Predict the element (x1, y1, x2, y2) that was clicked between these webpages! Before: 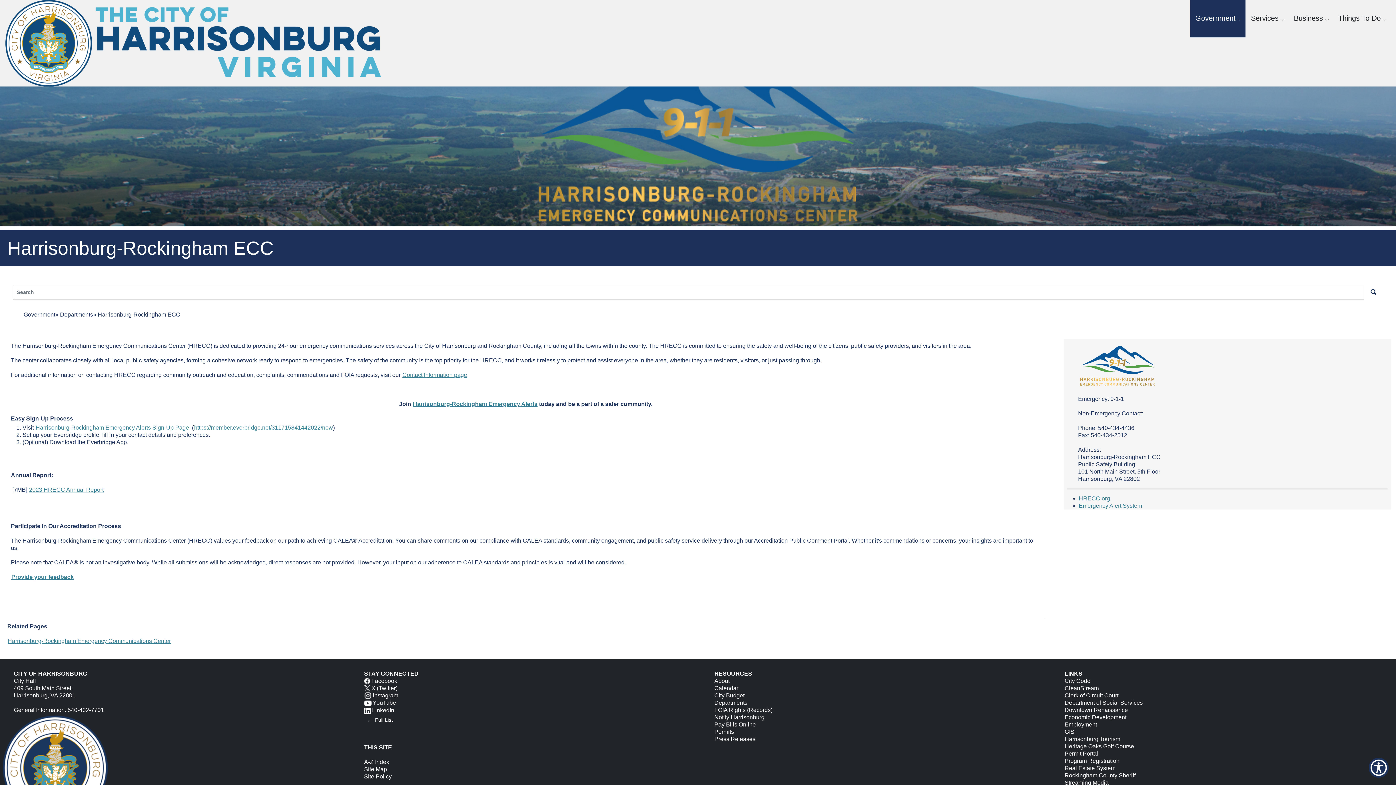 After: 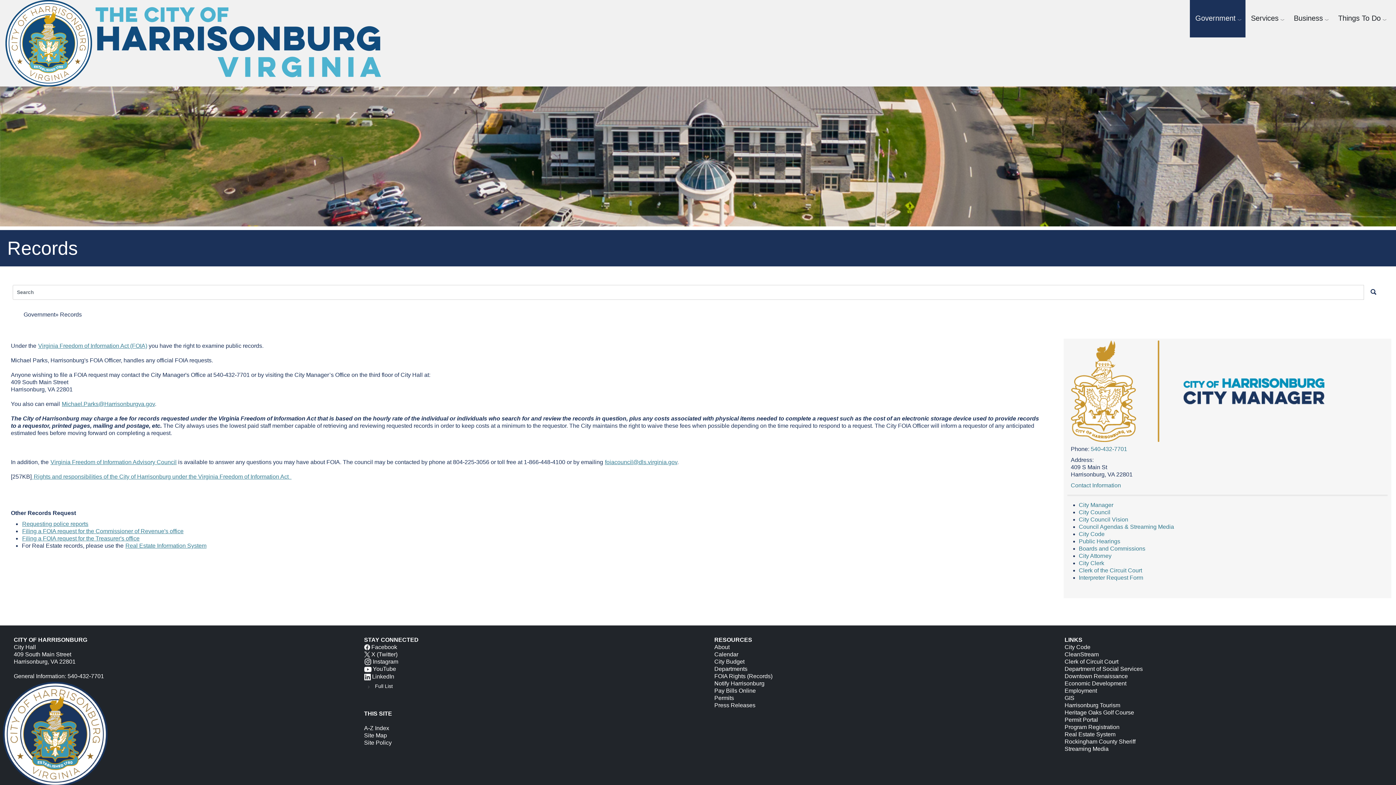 Action: label: FOIA Rights (Records) bbox: (714, 707, 772, 713)